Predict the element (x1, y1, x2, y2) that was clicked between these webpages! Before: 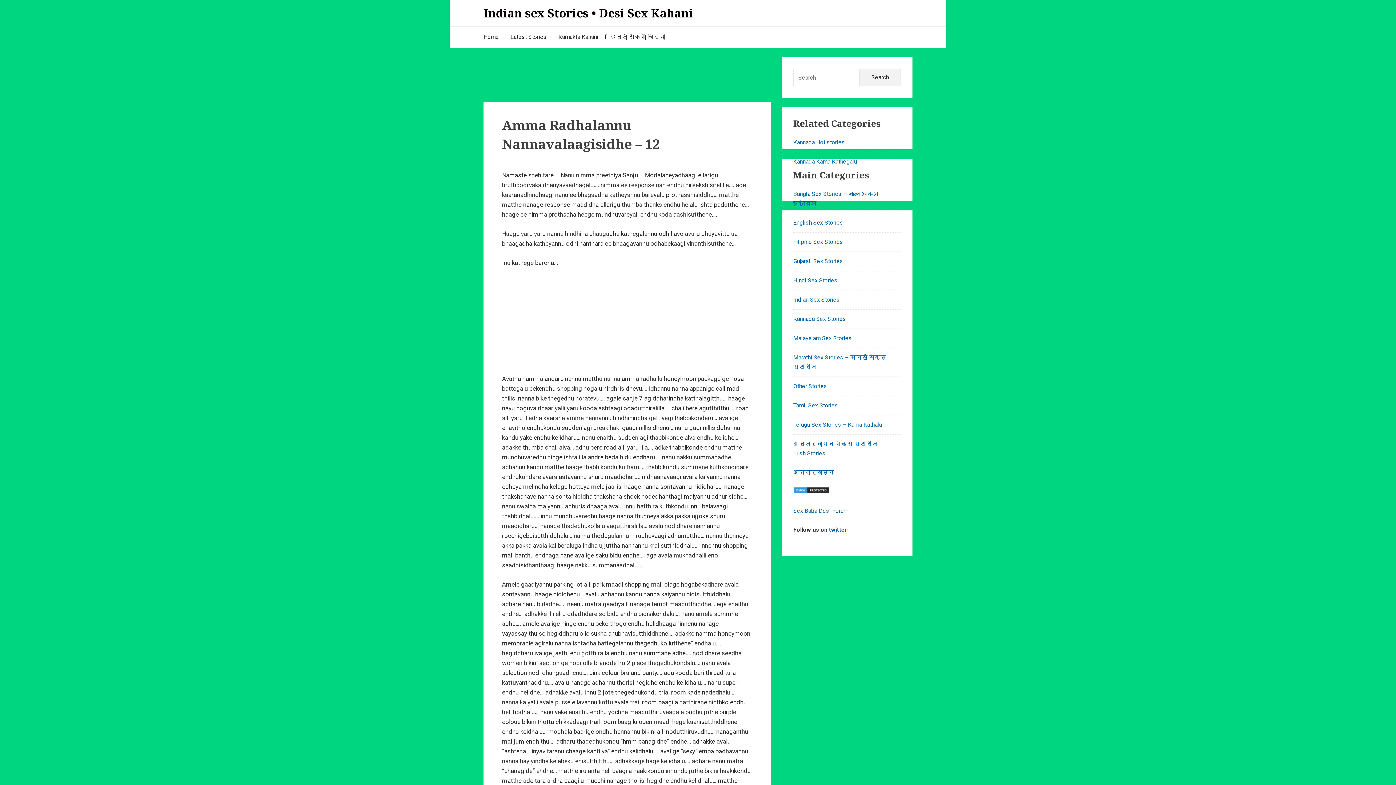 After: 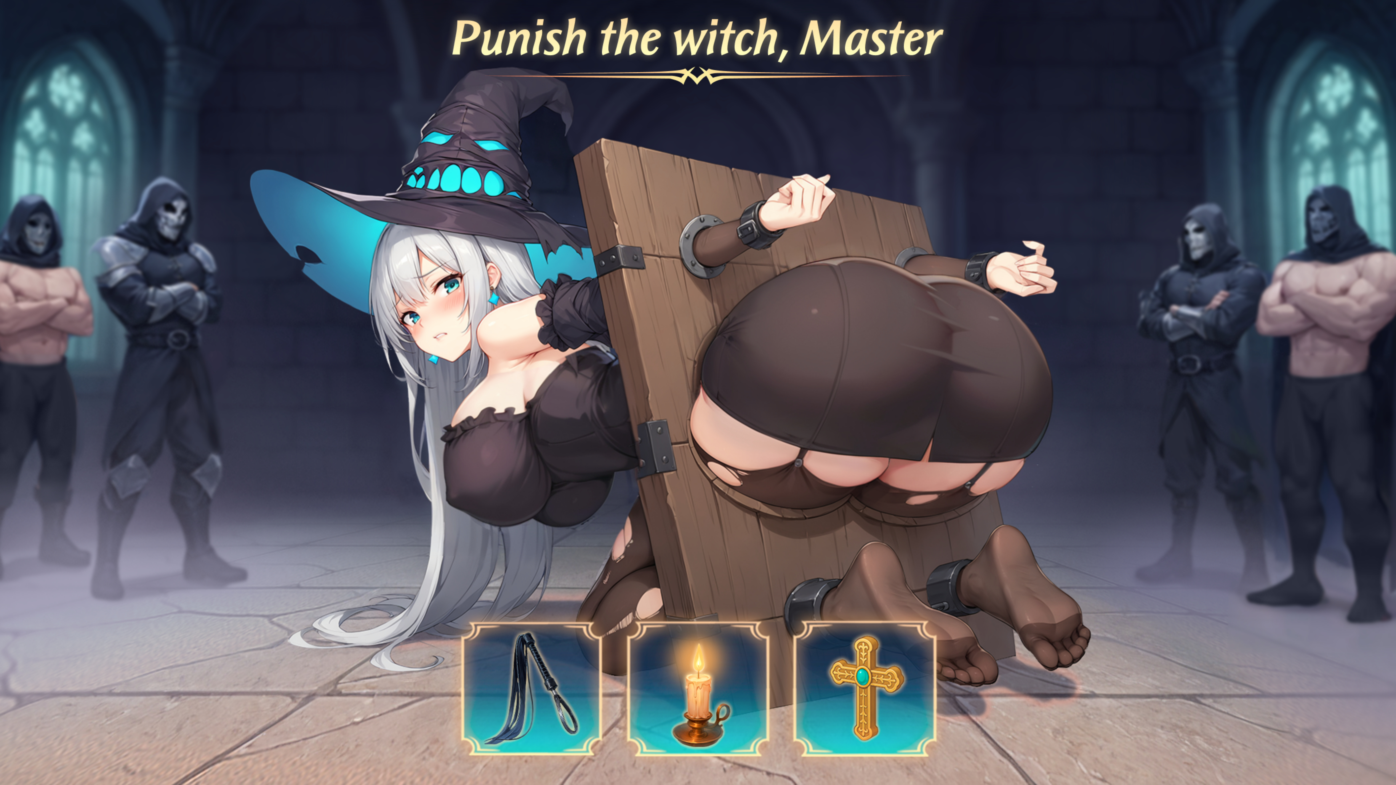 Action: label: English Sex Stories bbox: (793, 219, 843, 226)